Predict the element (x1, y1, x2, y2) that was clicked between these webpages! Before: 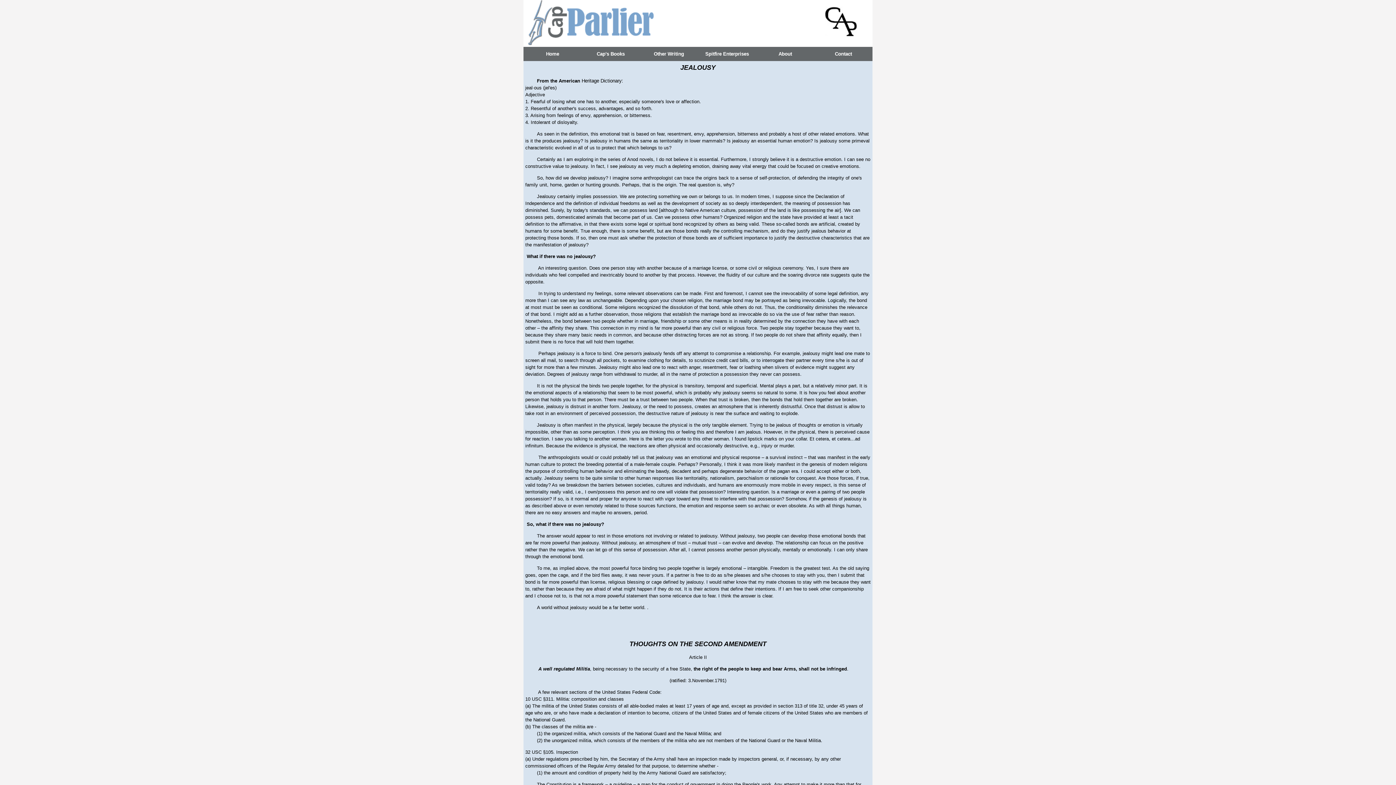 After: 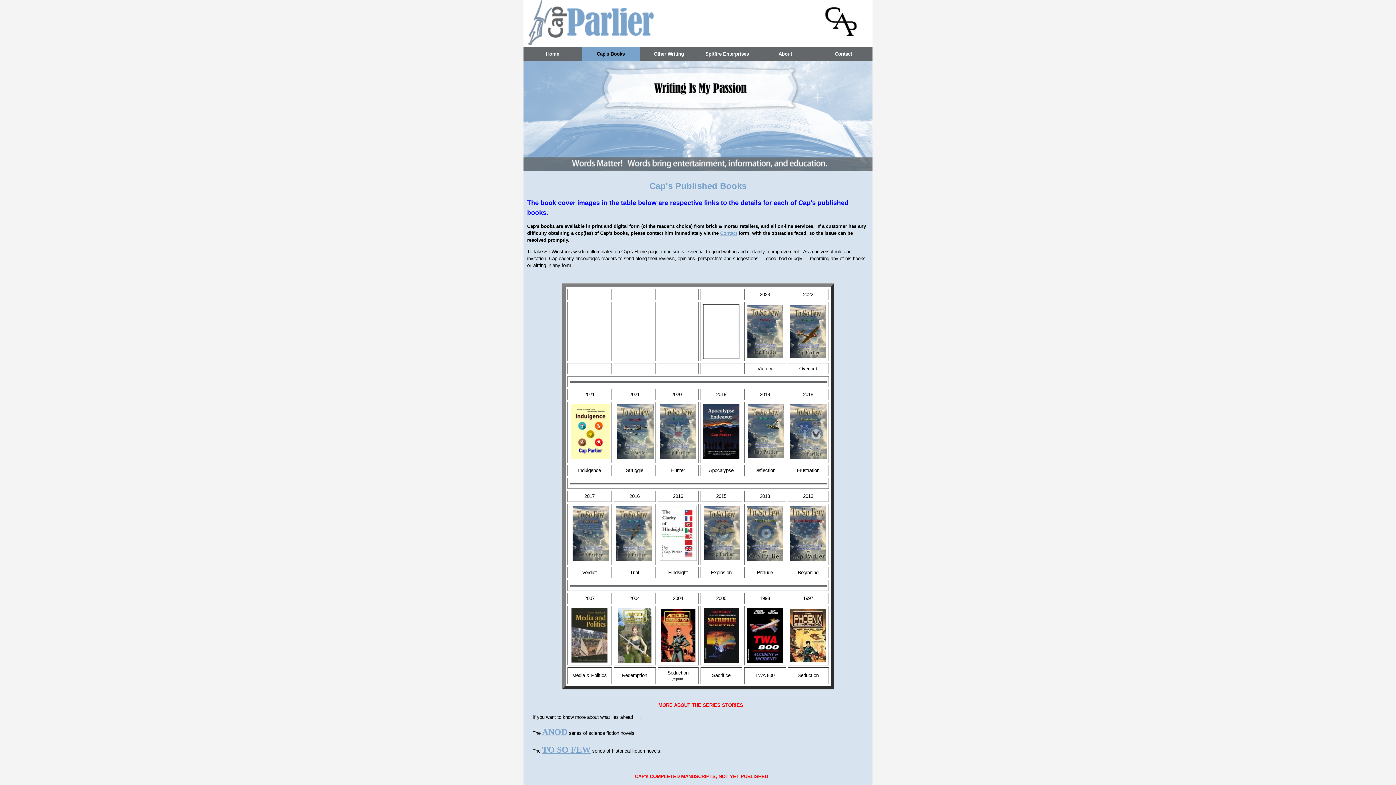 Action: label: Cap's Books bbox: (581, 46, 640, 61)